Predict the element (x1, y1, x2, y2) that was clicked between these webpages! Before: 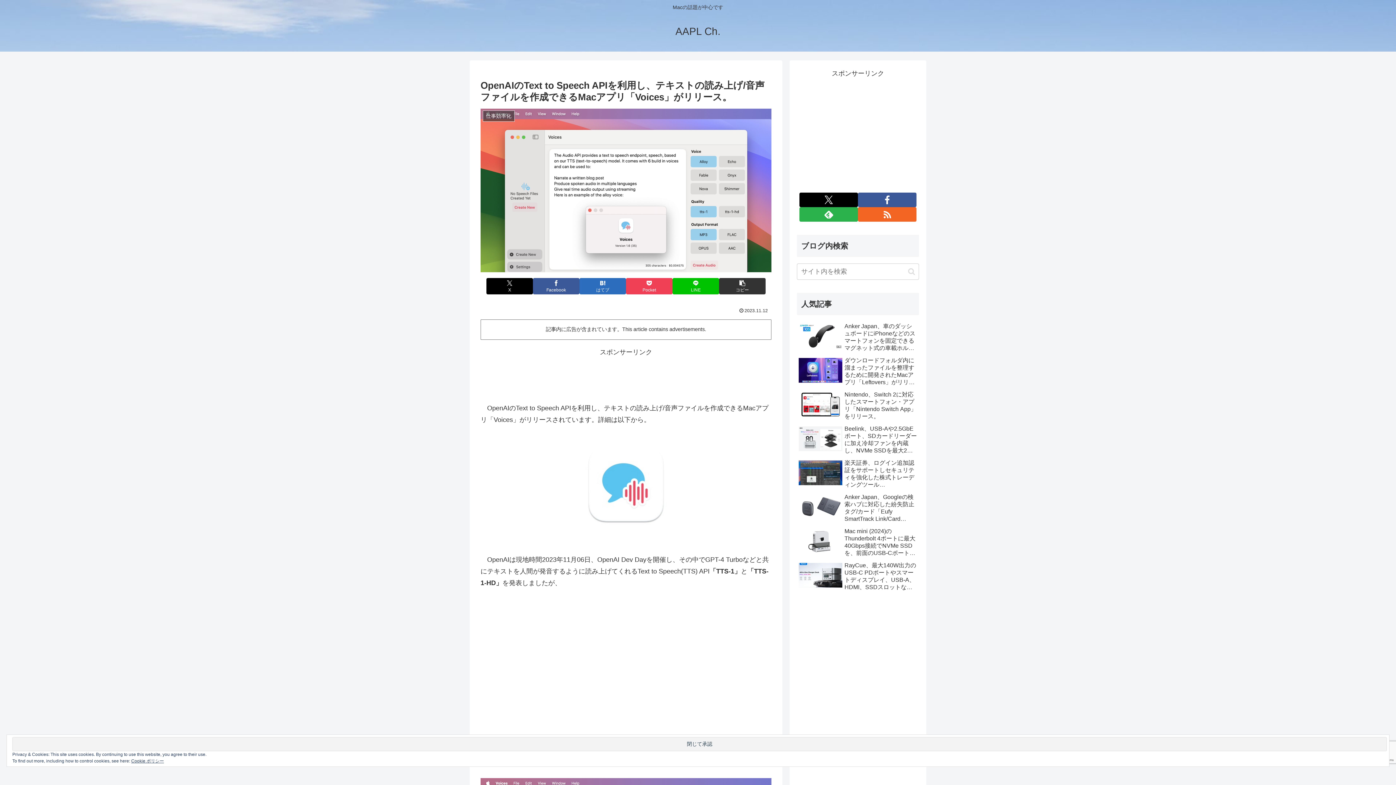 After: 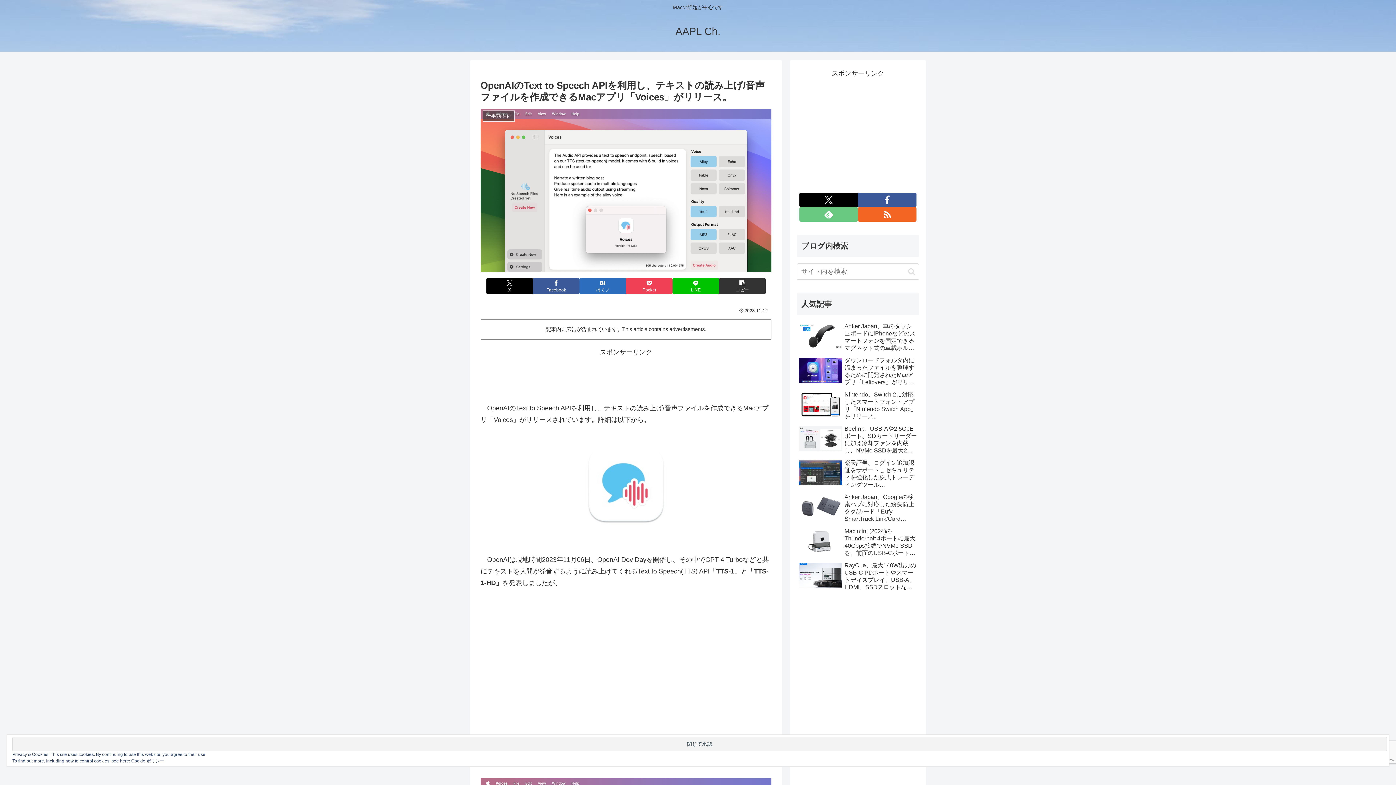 Action: label: feedlyで更新情報を購読 bbox: (799, 207, 858, 221)